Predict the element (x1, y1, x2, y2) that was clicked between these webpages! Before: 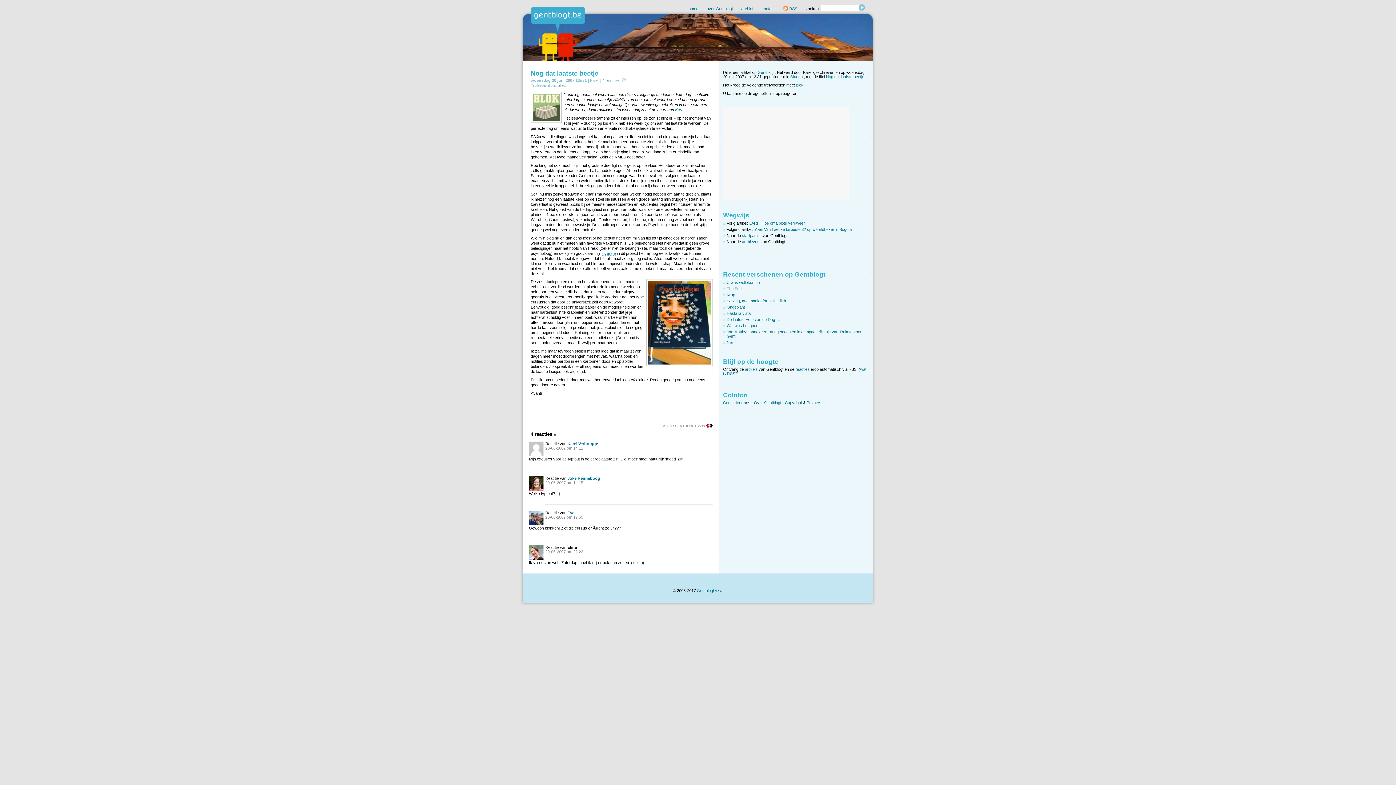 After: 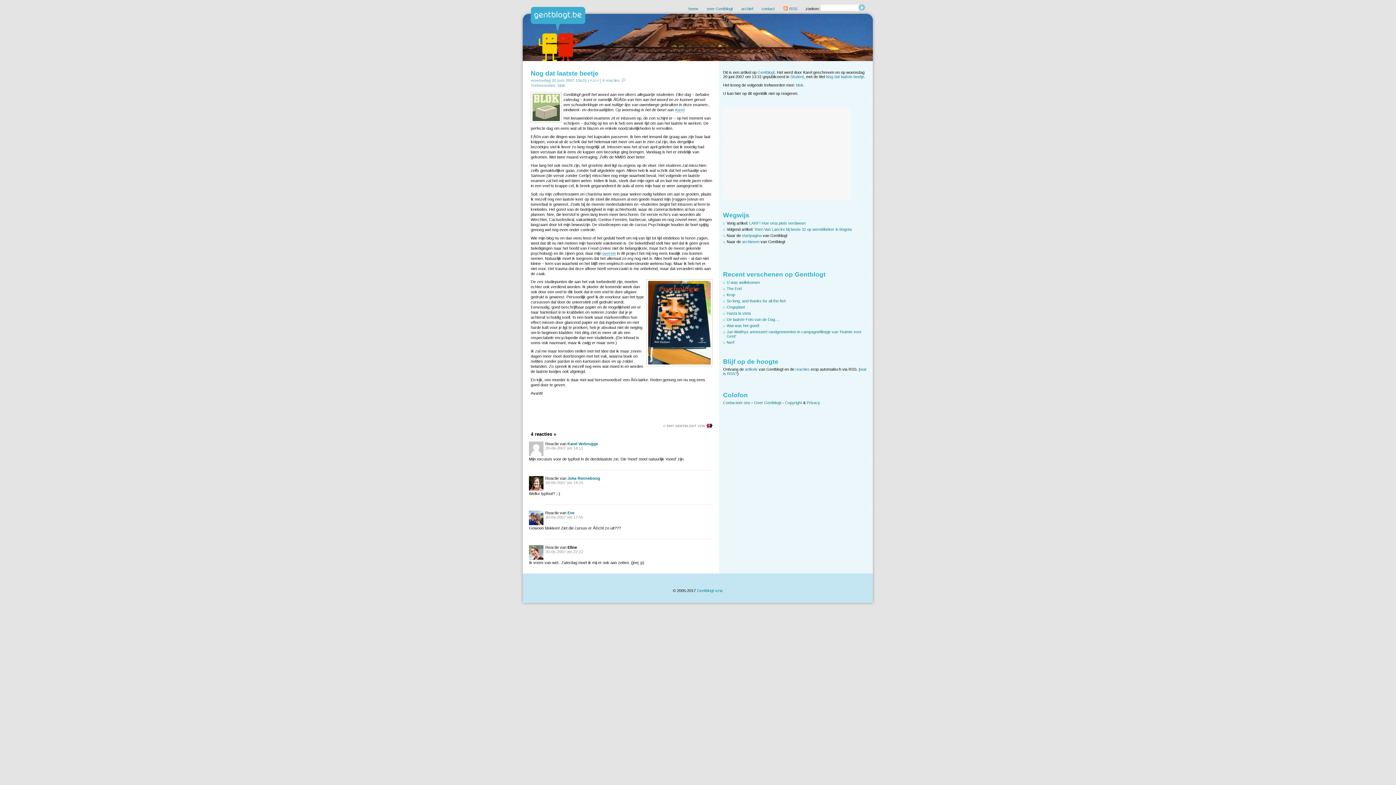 Action: label: Nog dat laatste beetje bbox: (826, 74, 864, 79)